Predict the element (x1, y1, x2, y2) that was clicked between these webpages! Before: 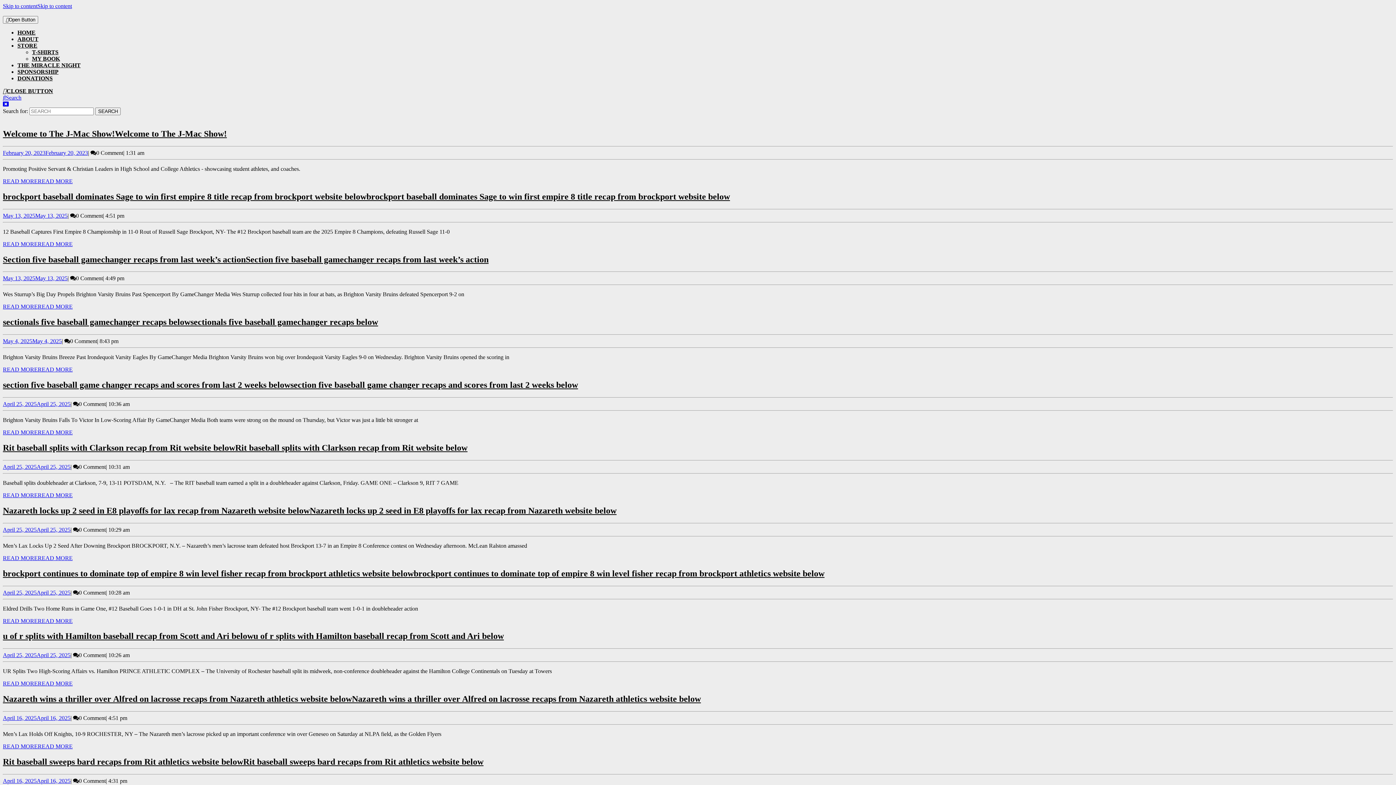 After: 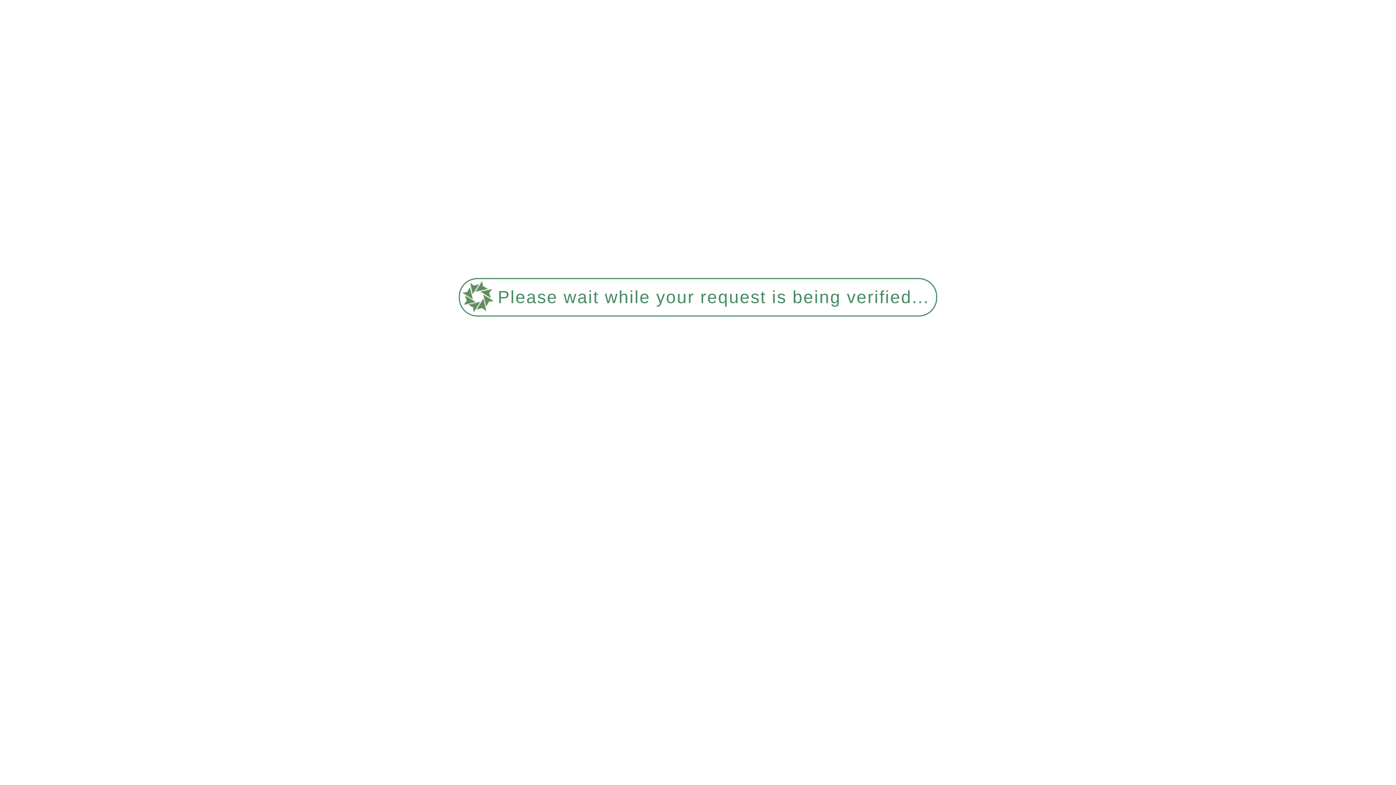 Action: label: READ MOREREAD MORE bbox: (2, 743, 72, 749)